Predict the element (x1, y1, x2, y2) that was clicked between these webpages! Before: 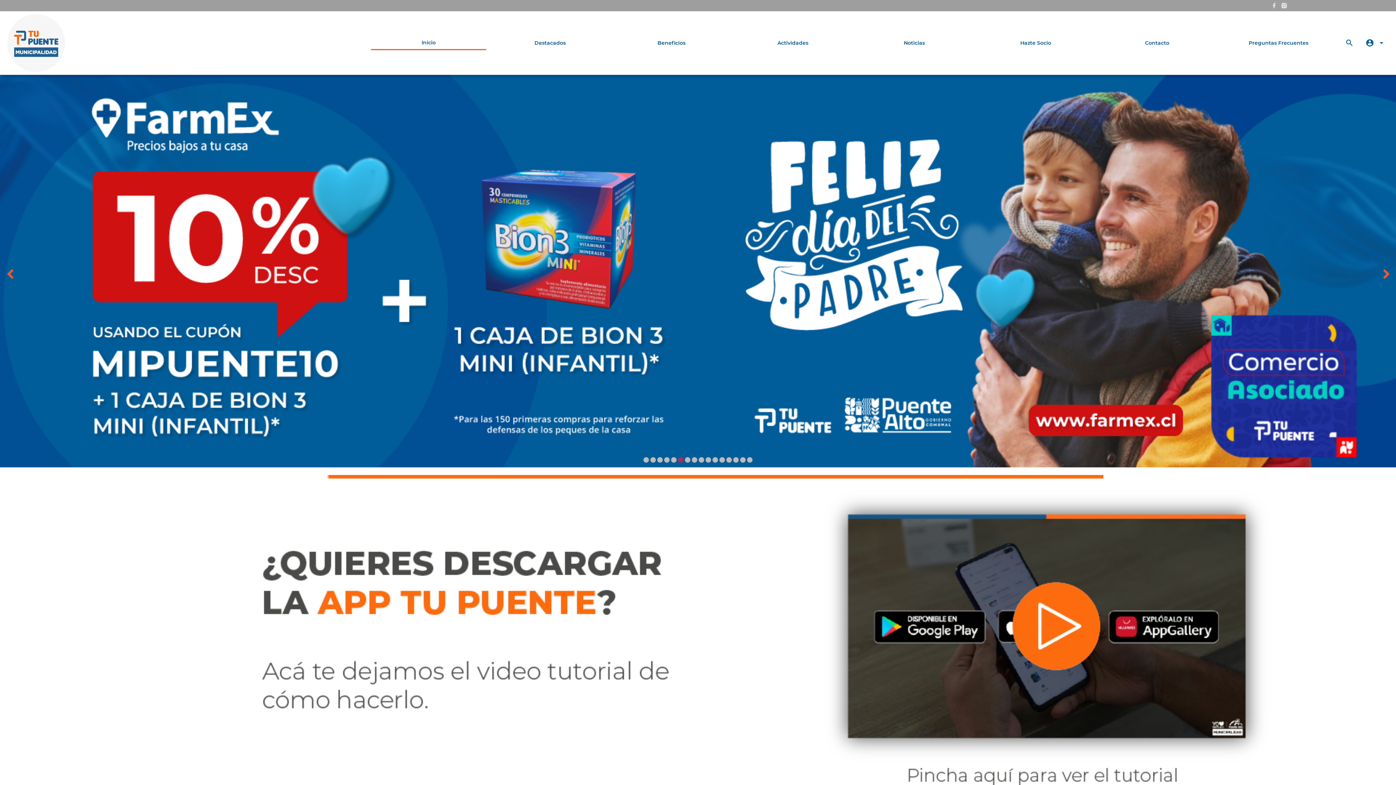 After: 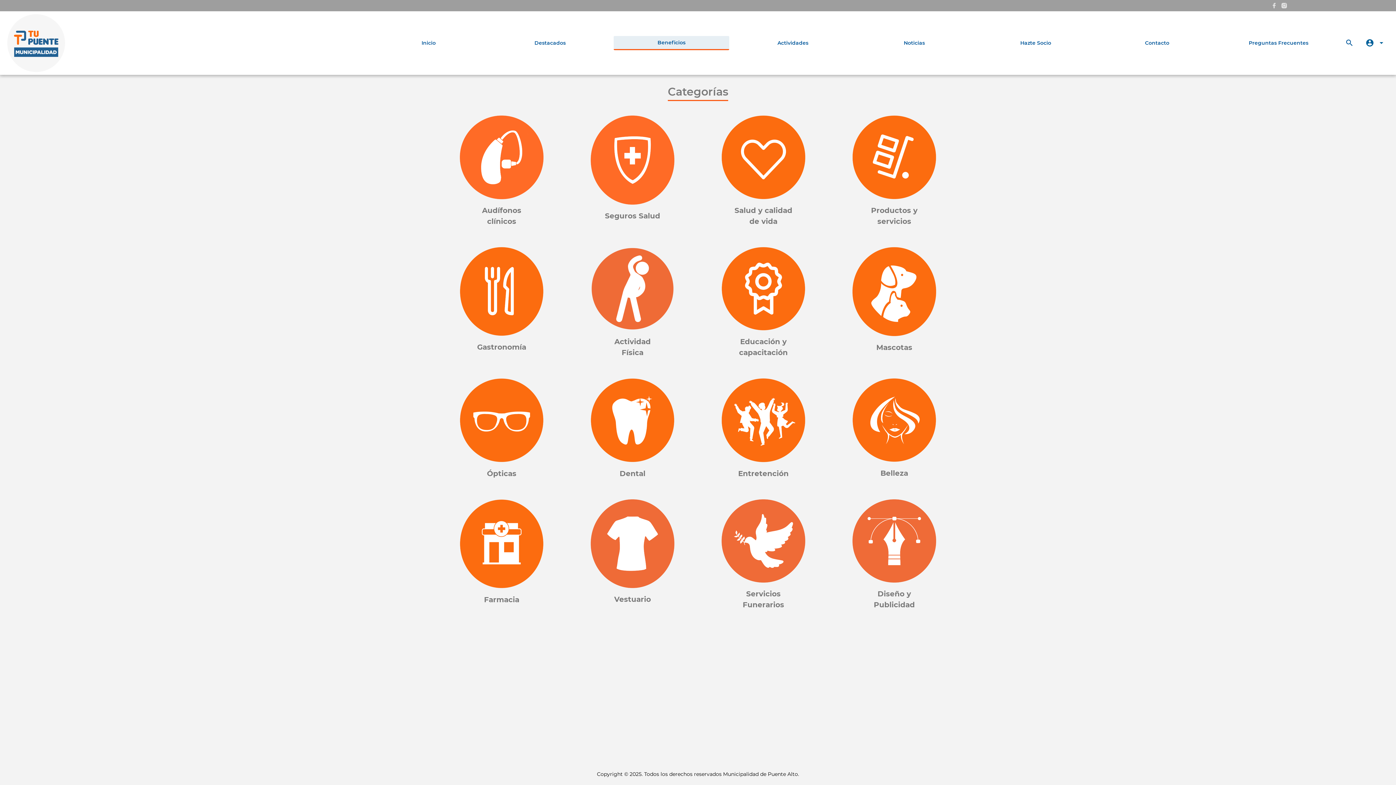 Action: bbox: (613, 36, 729, 49) label: Beneficios